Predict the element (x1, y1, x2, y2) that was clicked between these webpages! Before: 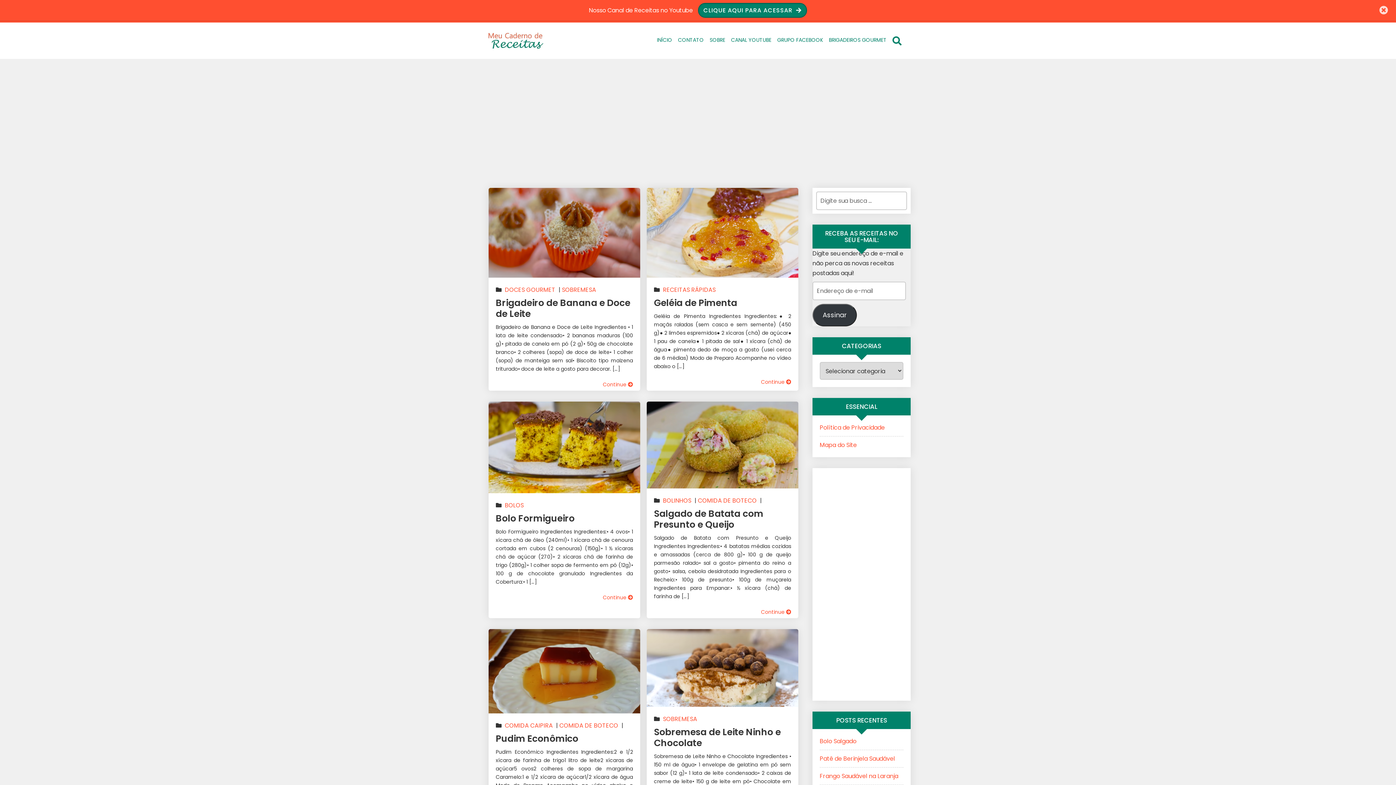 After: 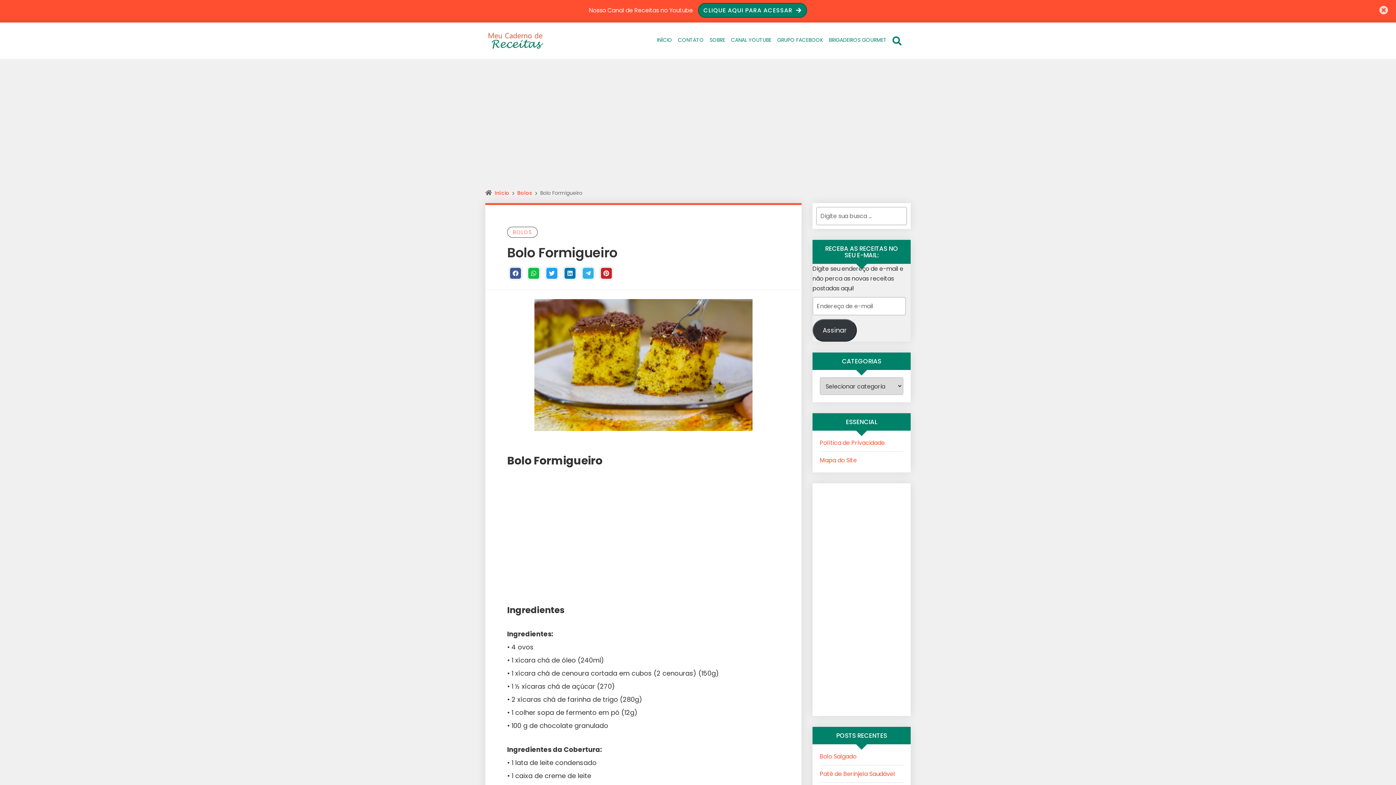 Action: bbox: (603, 594, 633, 601) label: Continue 